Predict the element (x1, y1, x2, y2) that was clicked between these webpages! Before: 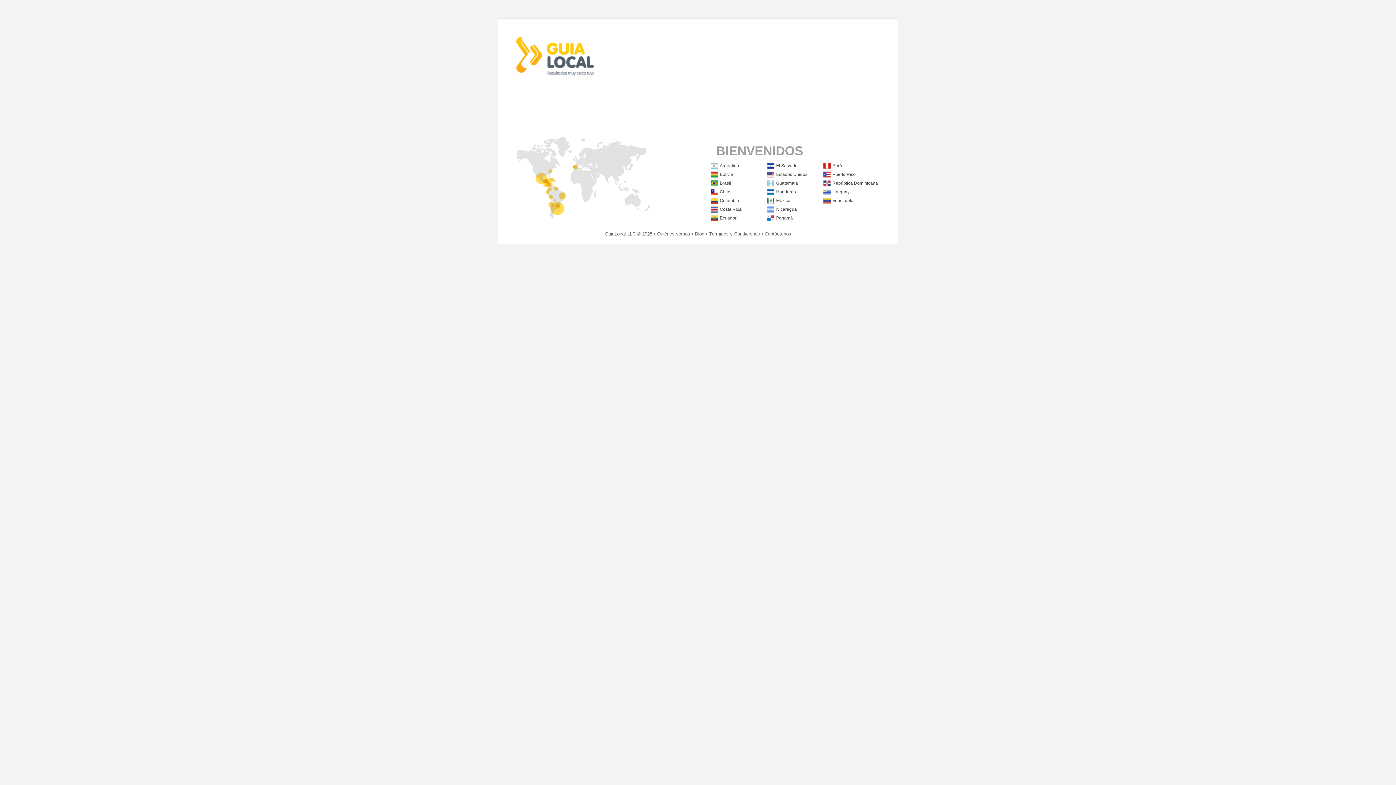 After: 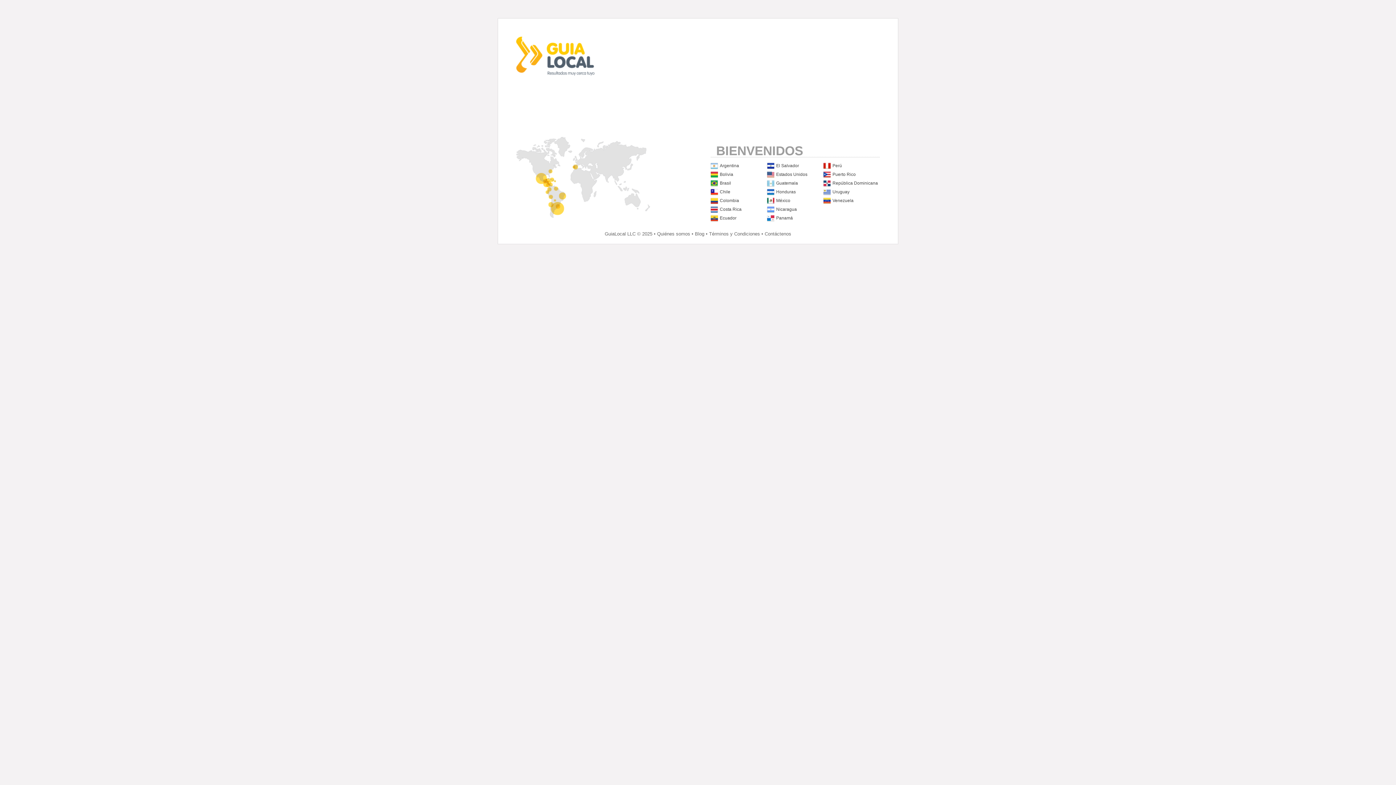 Action: bbox: (832, 189, 849, 194) label: Uruguay